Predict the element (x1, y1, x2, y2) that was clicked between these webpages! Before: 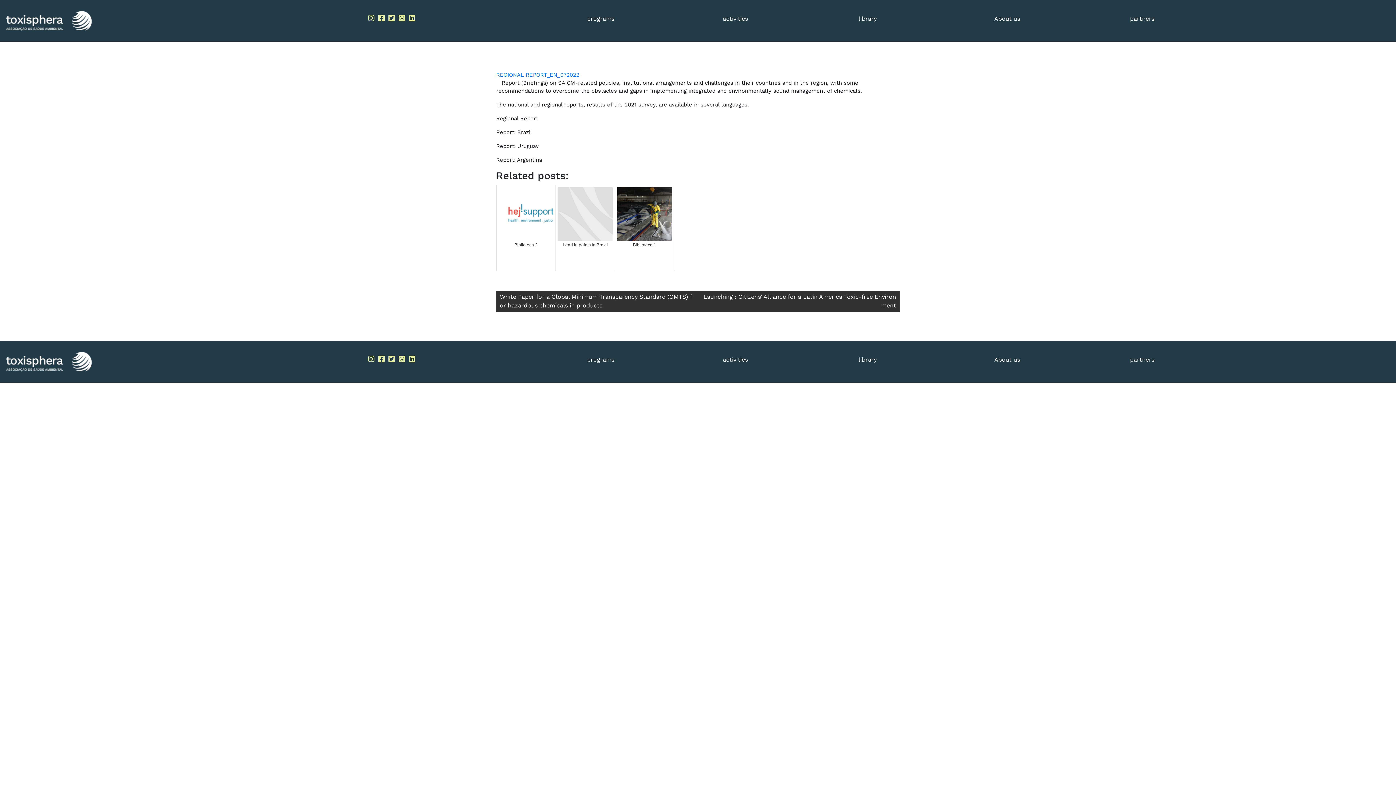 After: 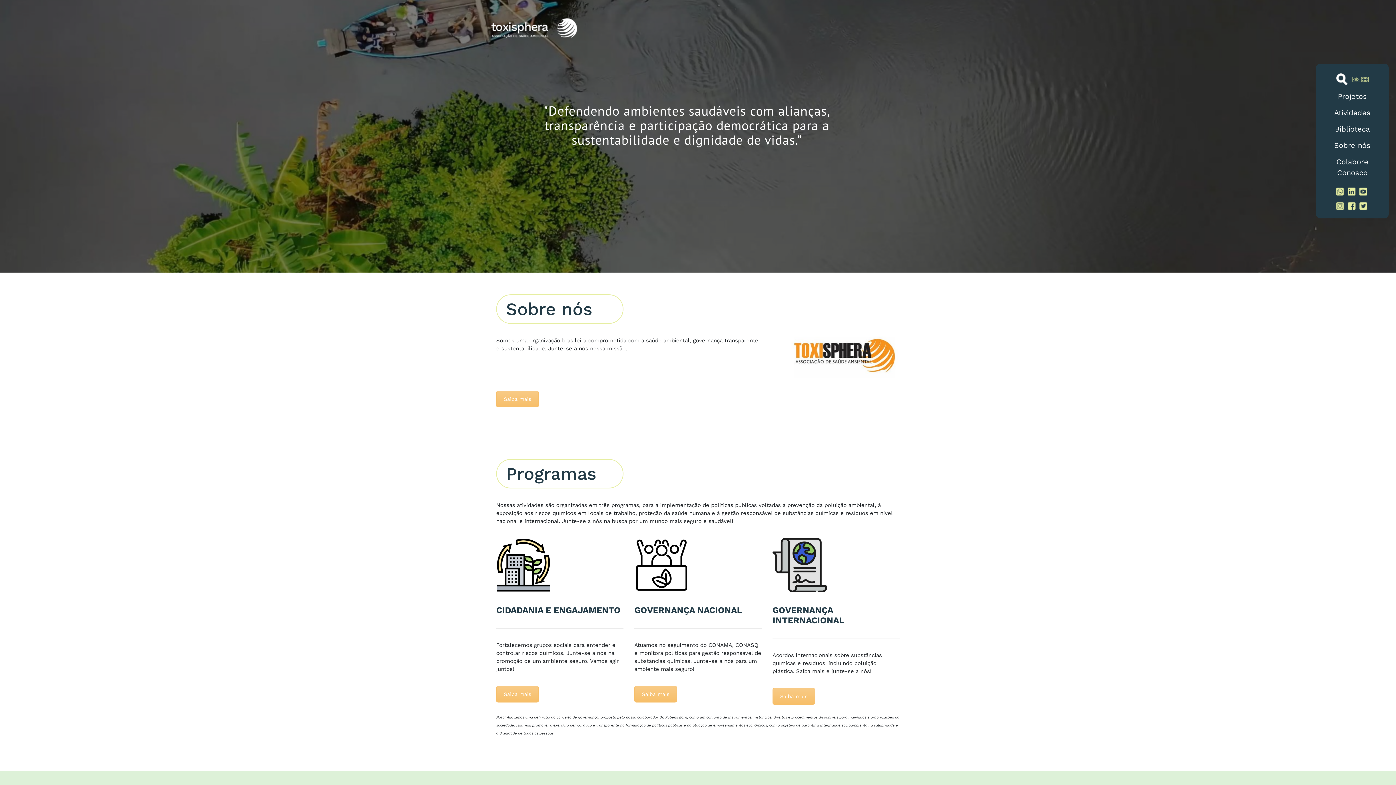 Action: label: partners bbox: (1130, 356, 1154, 363)